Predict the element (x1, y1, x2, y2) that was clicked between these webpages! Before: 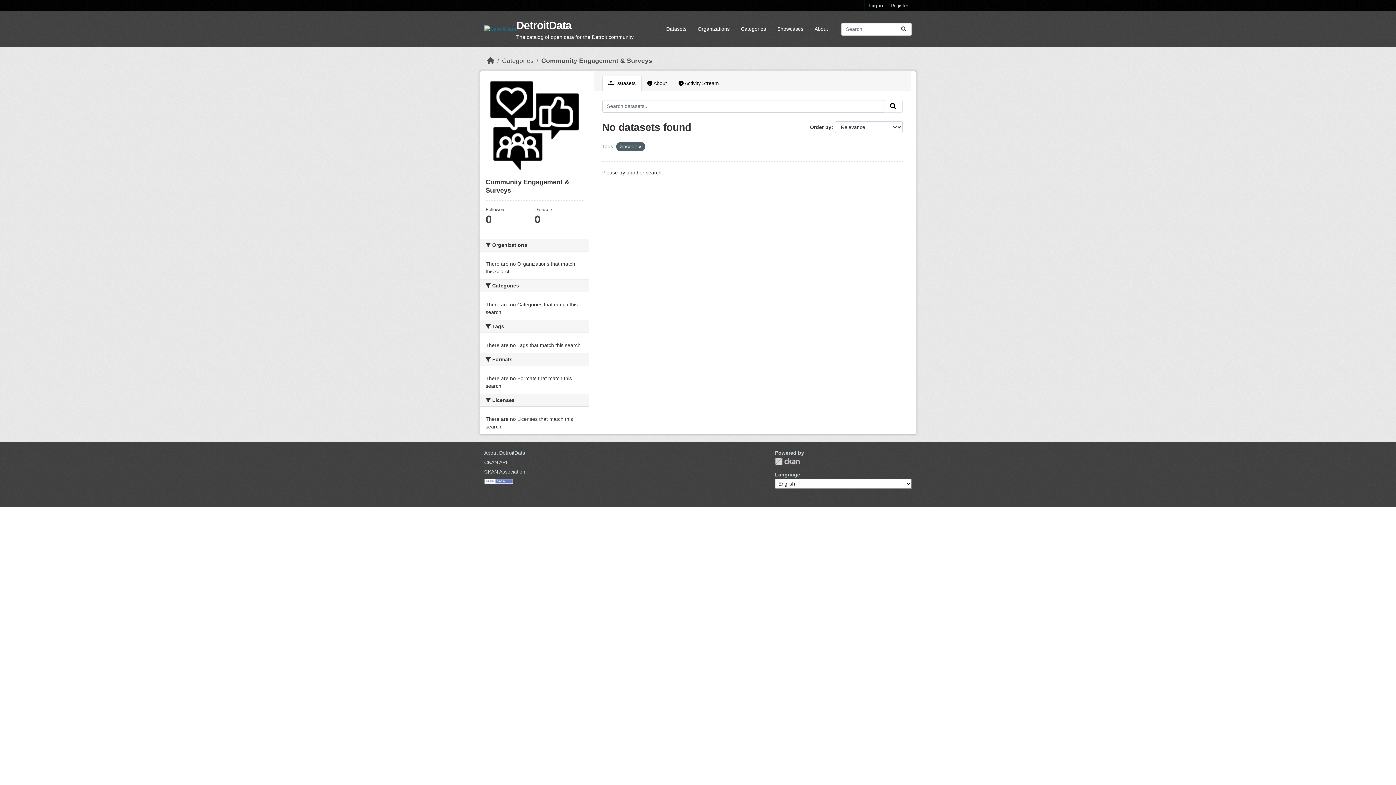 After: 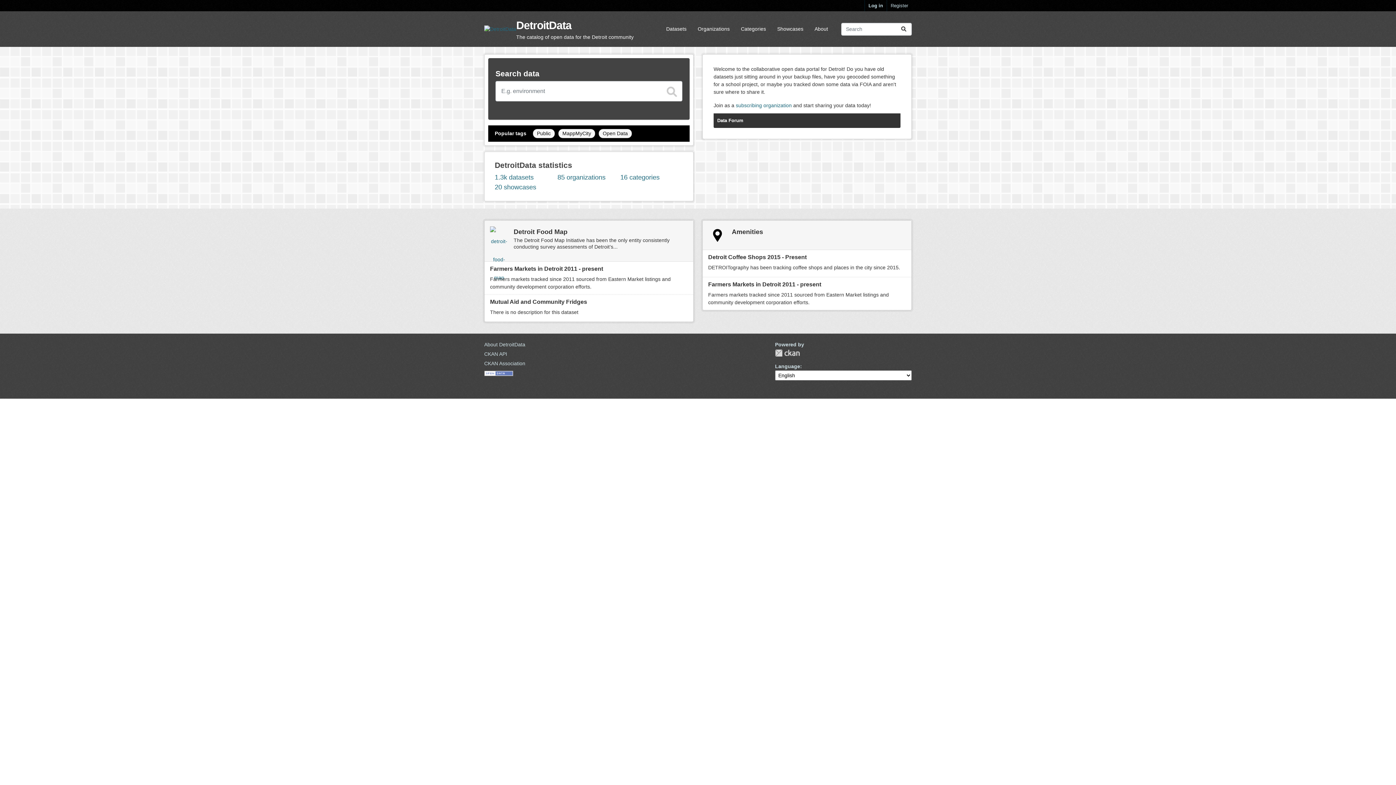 Action: bbox: (487, 57, 494, 64) label: Home